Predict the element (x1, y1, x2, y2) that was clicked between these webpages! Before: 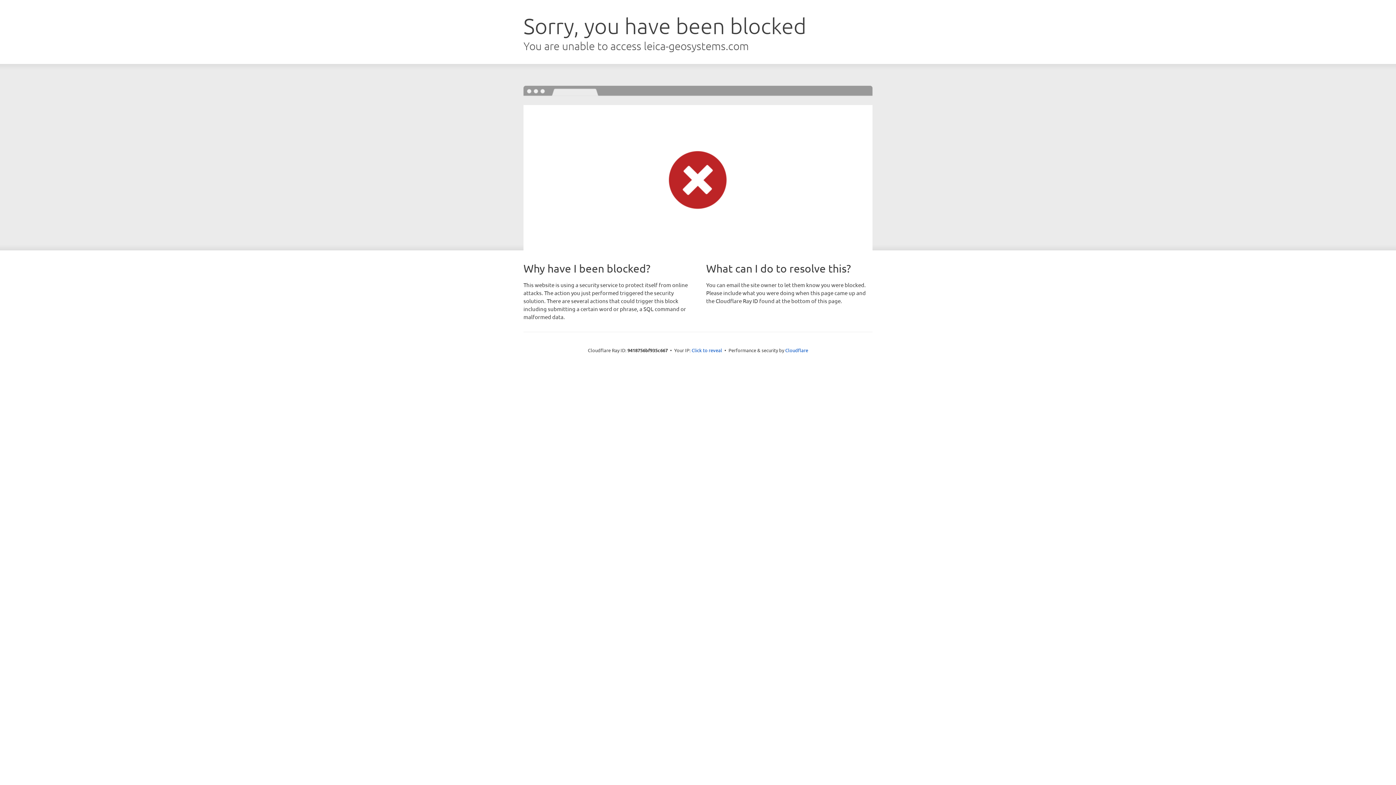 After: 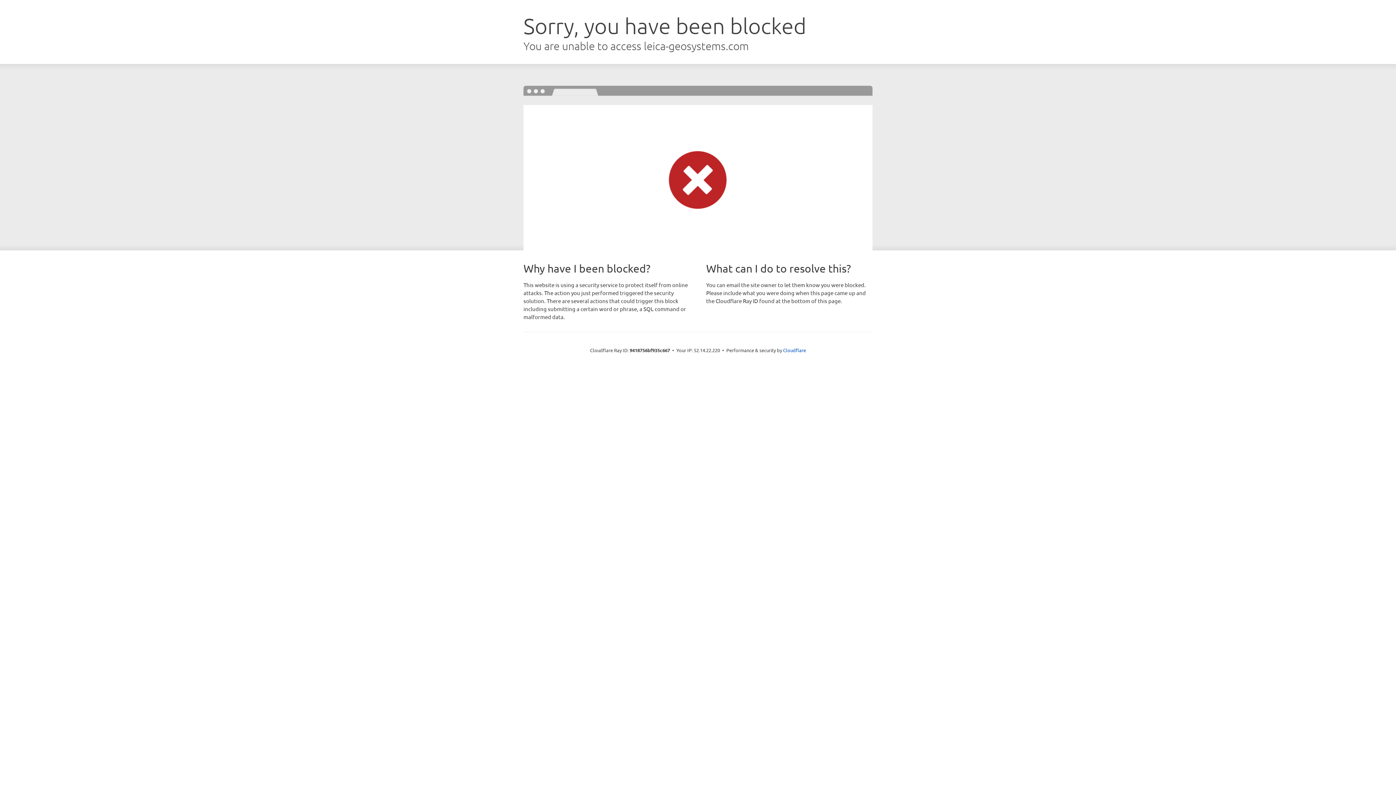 Action: bbox: (691, 346, 722, 353) label: Click to reveal